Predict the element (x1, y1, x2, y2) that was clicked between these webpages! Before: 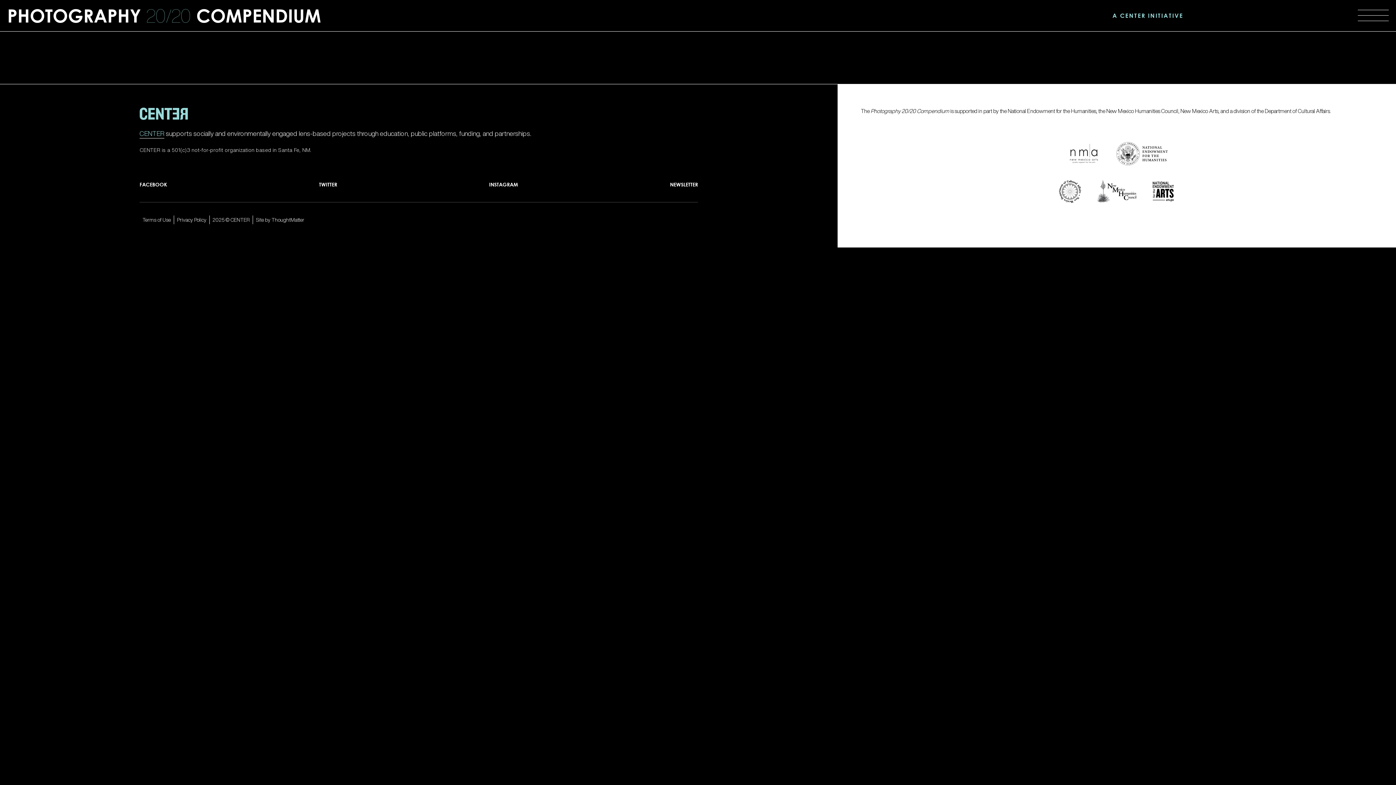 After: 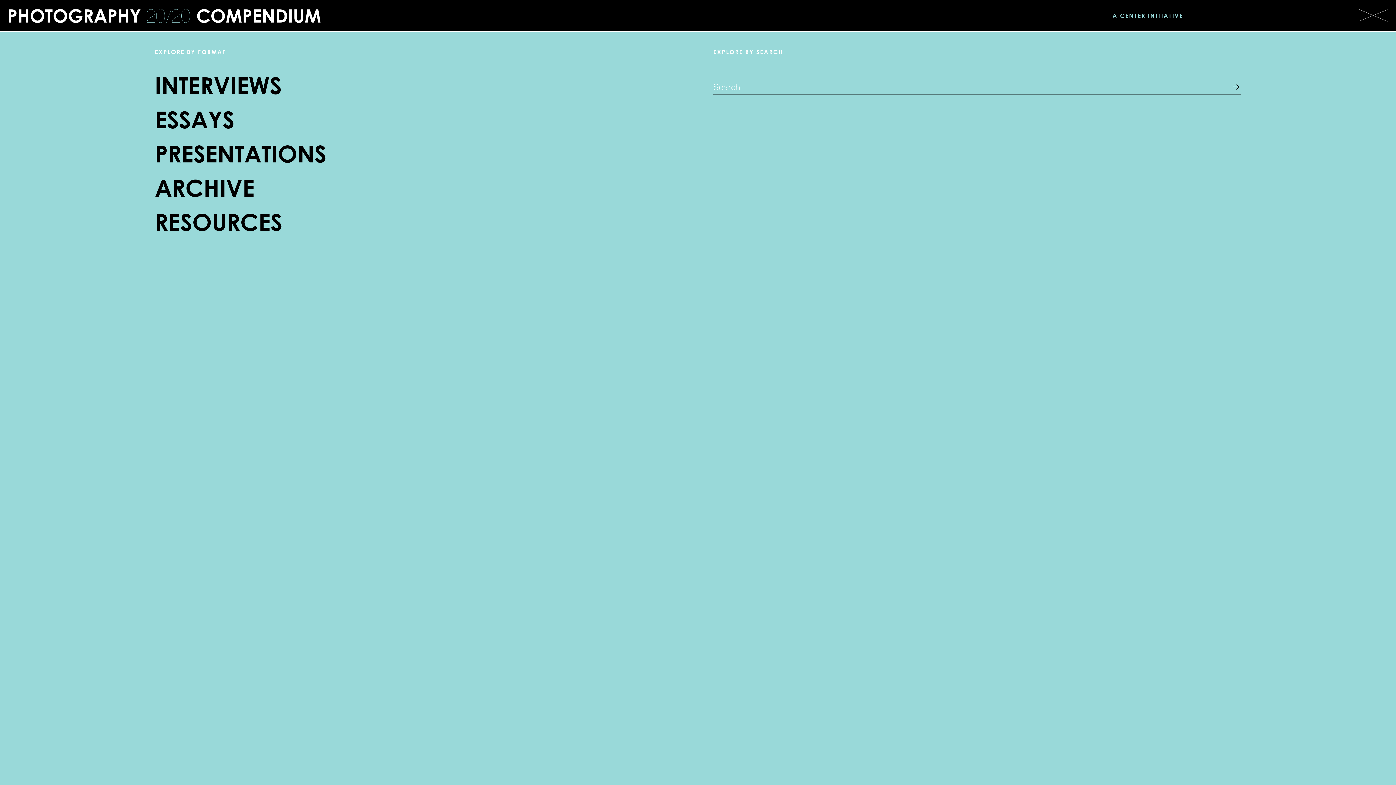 Action: label: Menu bbox: (1358, 10, 1389, 21)